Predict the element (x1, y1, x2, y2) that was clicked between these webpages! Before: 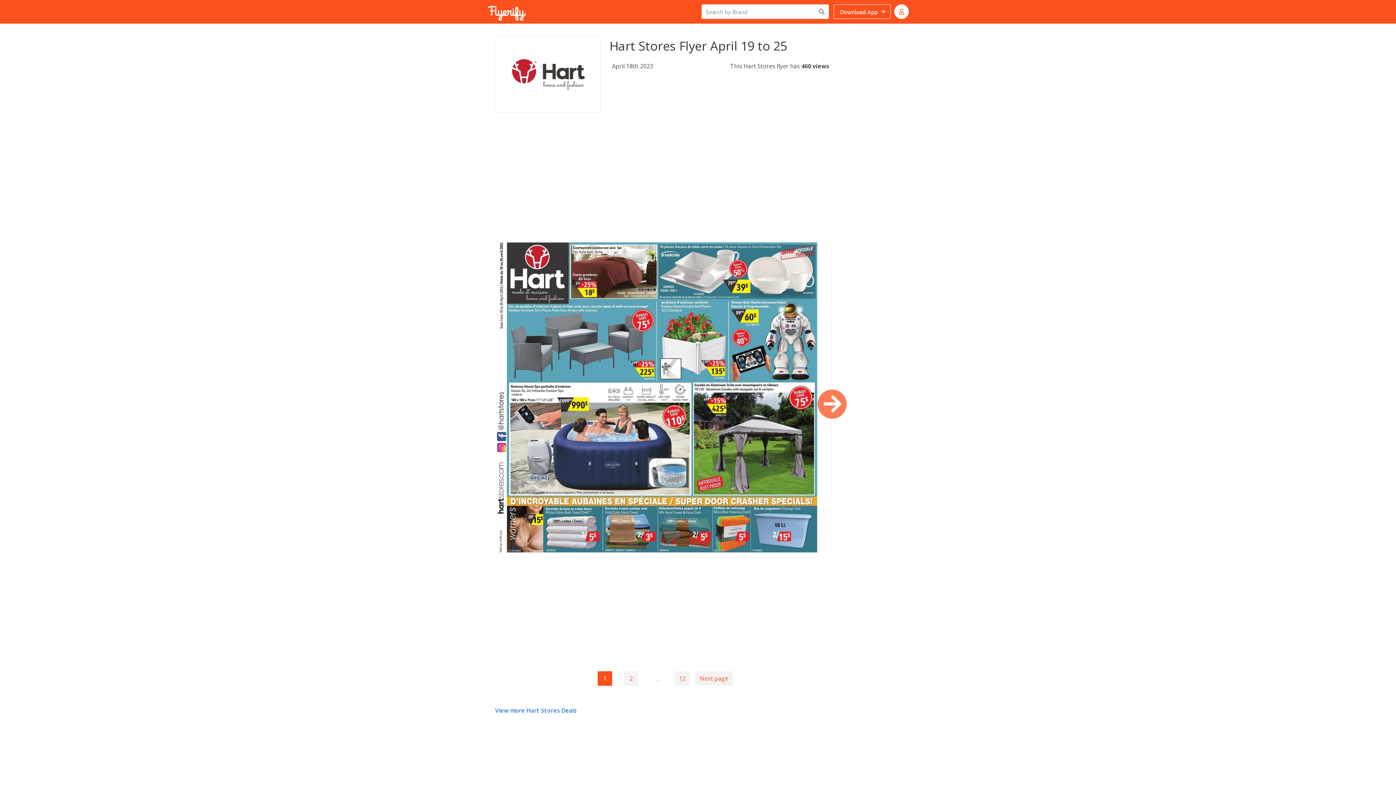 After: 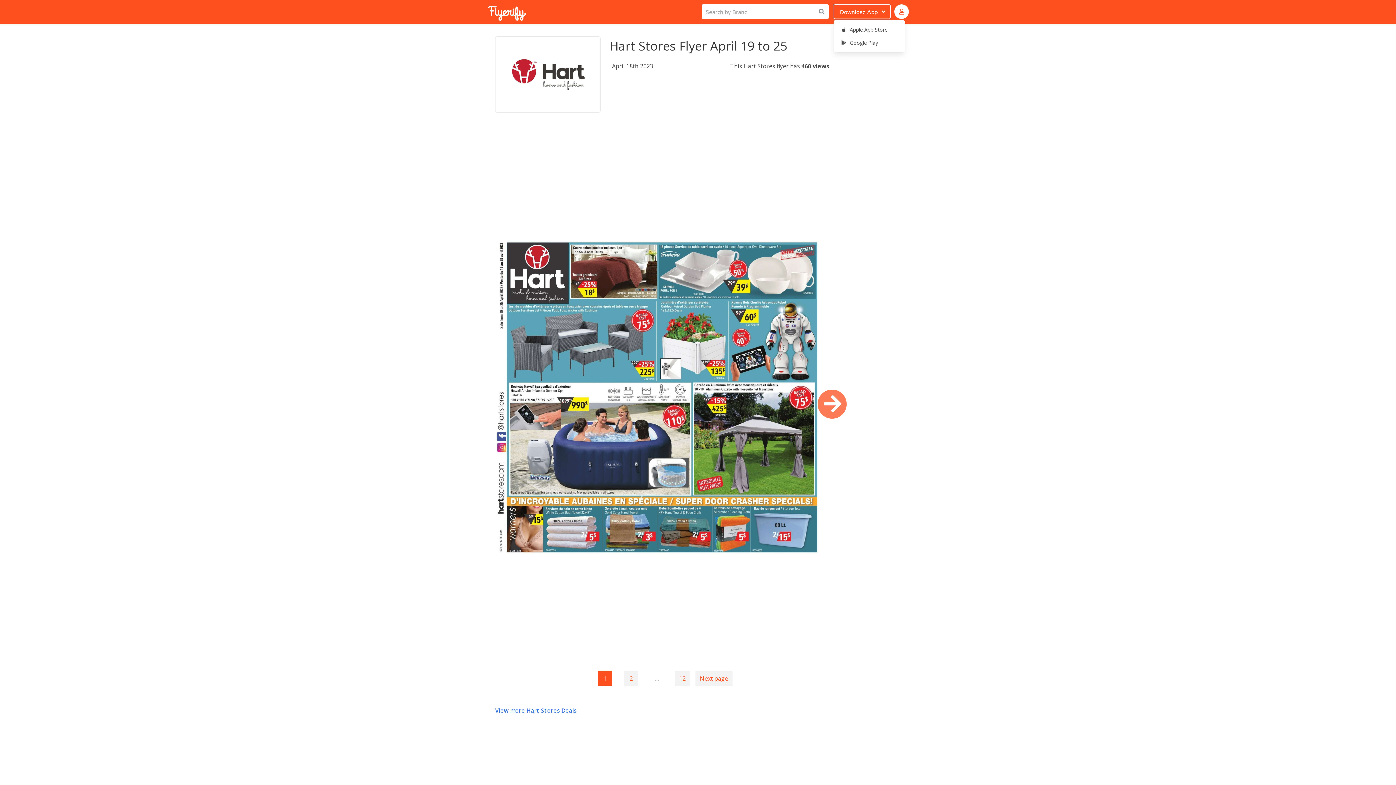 Action: bbox: (833, 4, 891, 19) label: Download App